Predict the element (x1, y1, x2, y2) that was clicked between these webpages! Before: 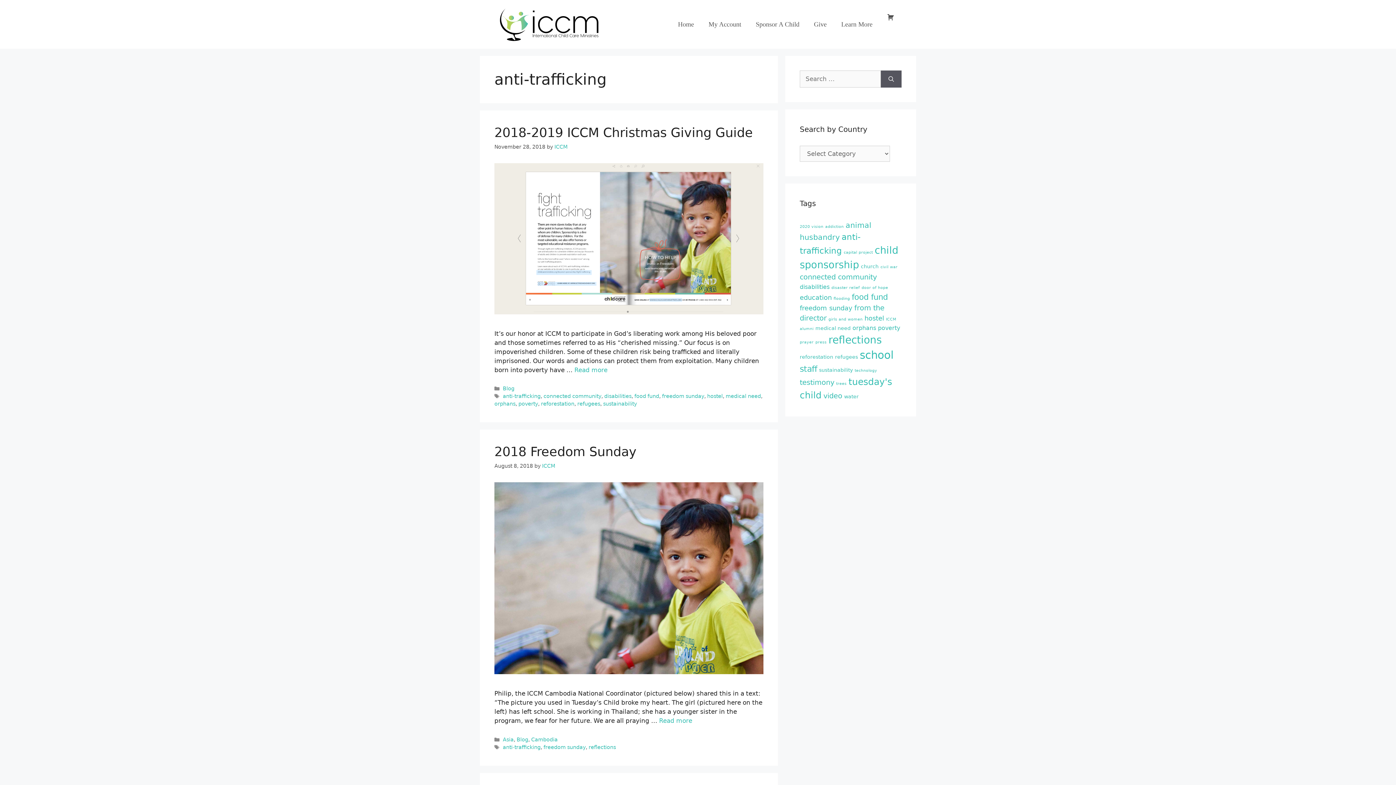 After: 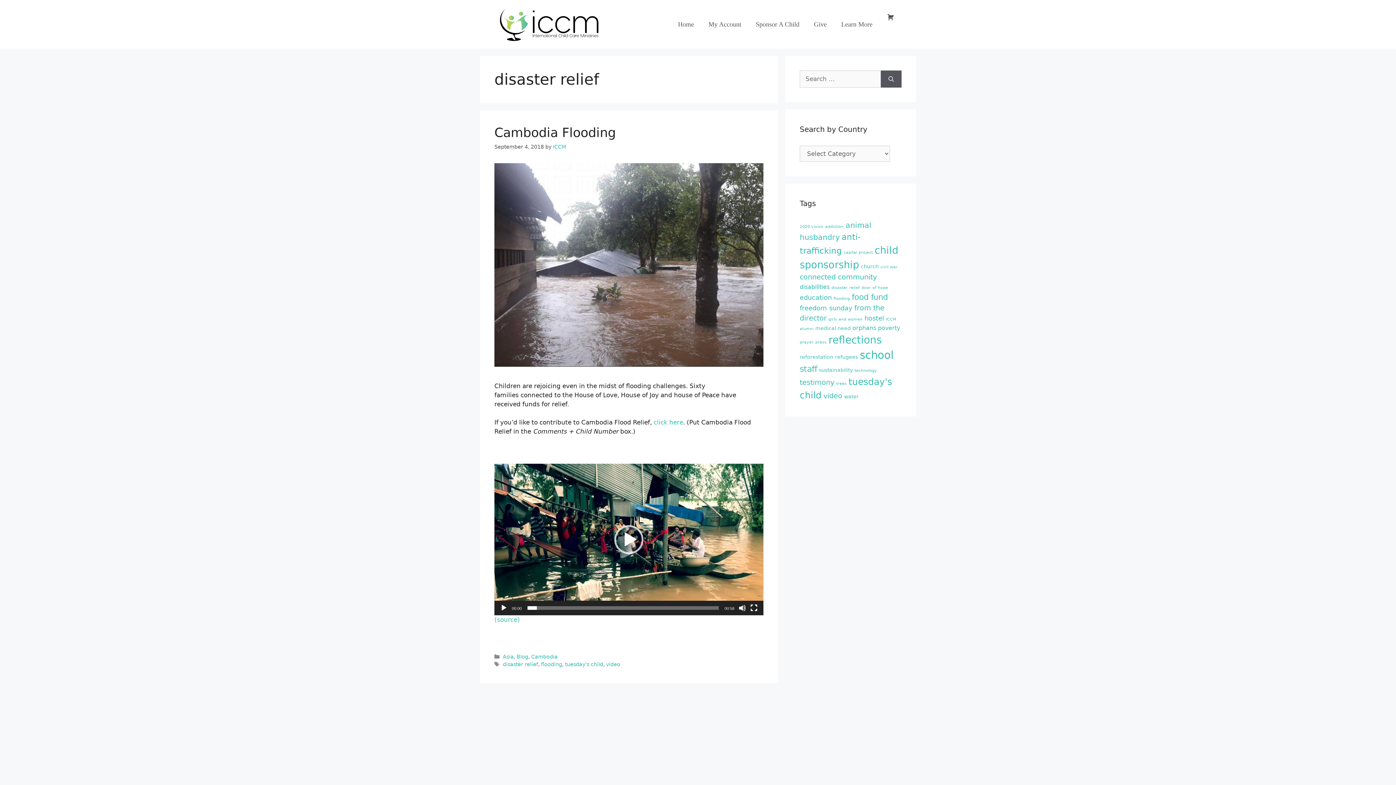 Action: label: disaster relief (1 item) bbox: (831, 285, 860, 290)